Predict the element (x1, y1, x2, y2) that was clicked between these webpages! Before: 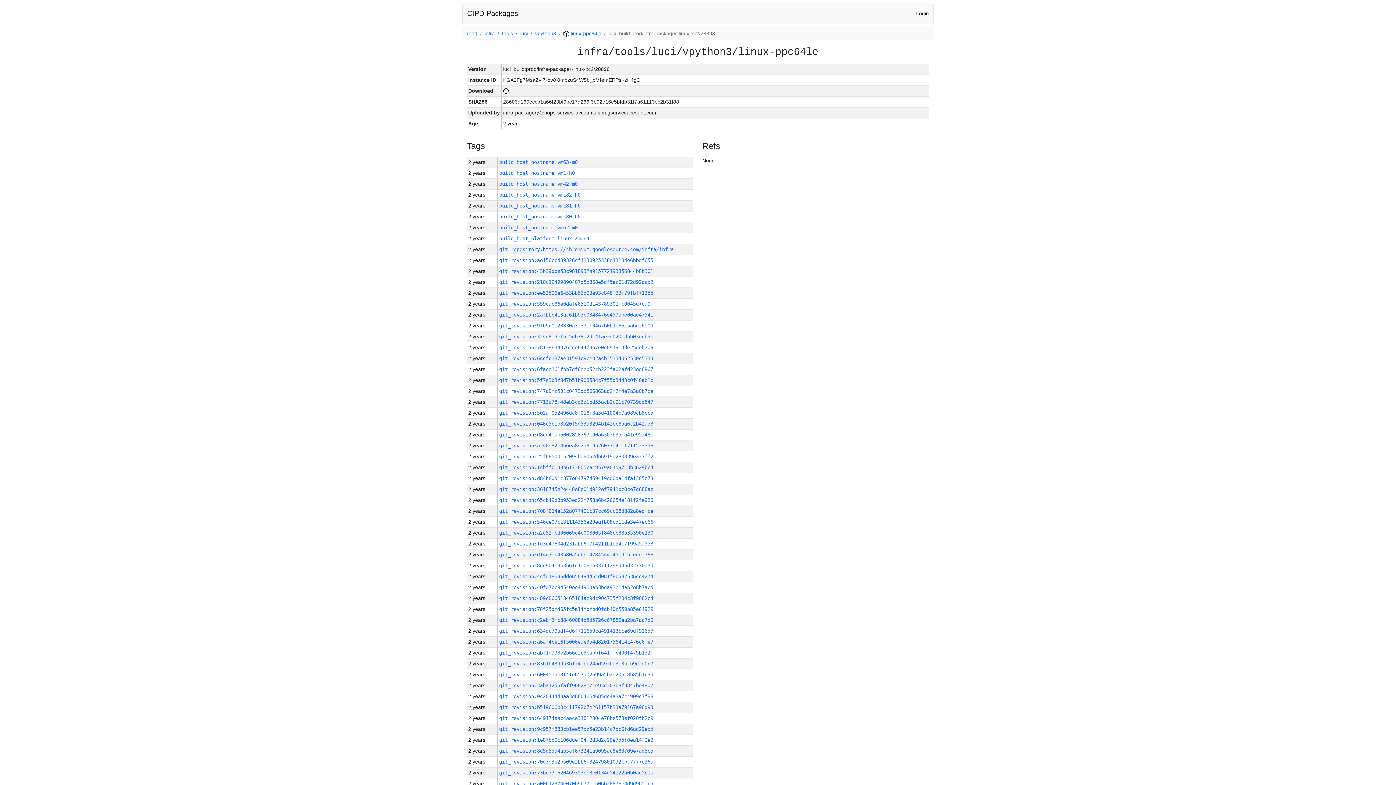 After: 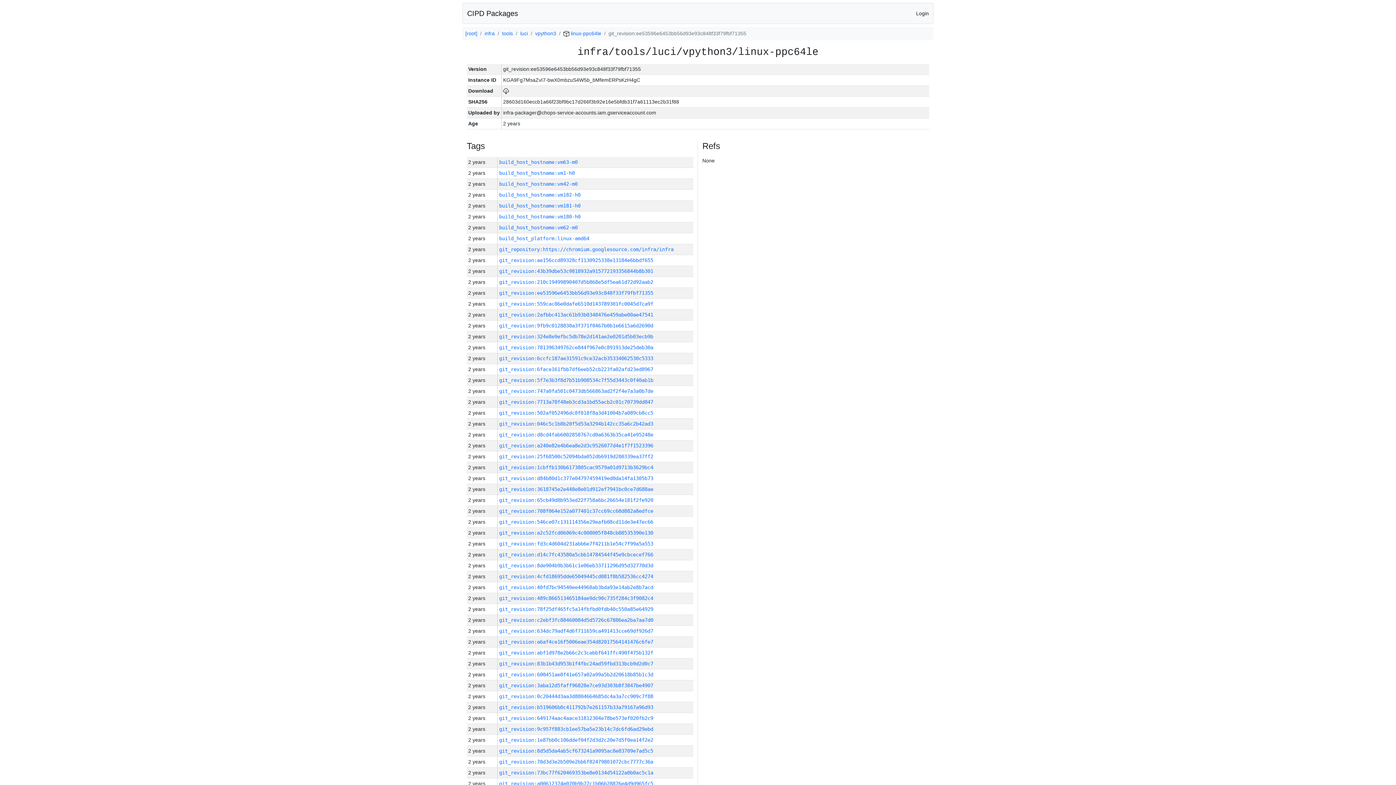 Action: label: git_revision:ee53596e6453bb56d93e93c848f33f79fbf71355 bbox: (499, 290, 653, 296)